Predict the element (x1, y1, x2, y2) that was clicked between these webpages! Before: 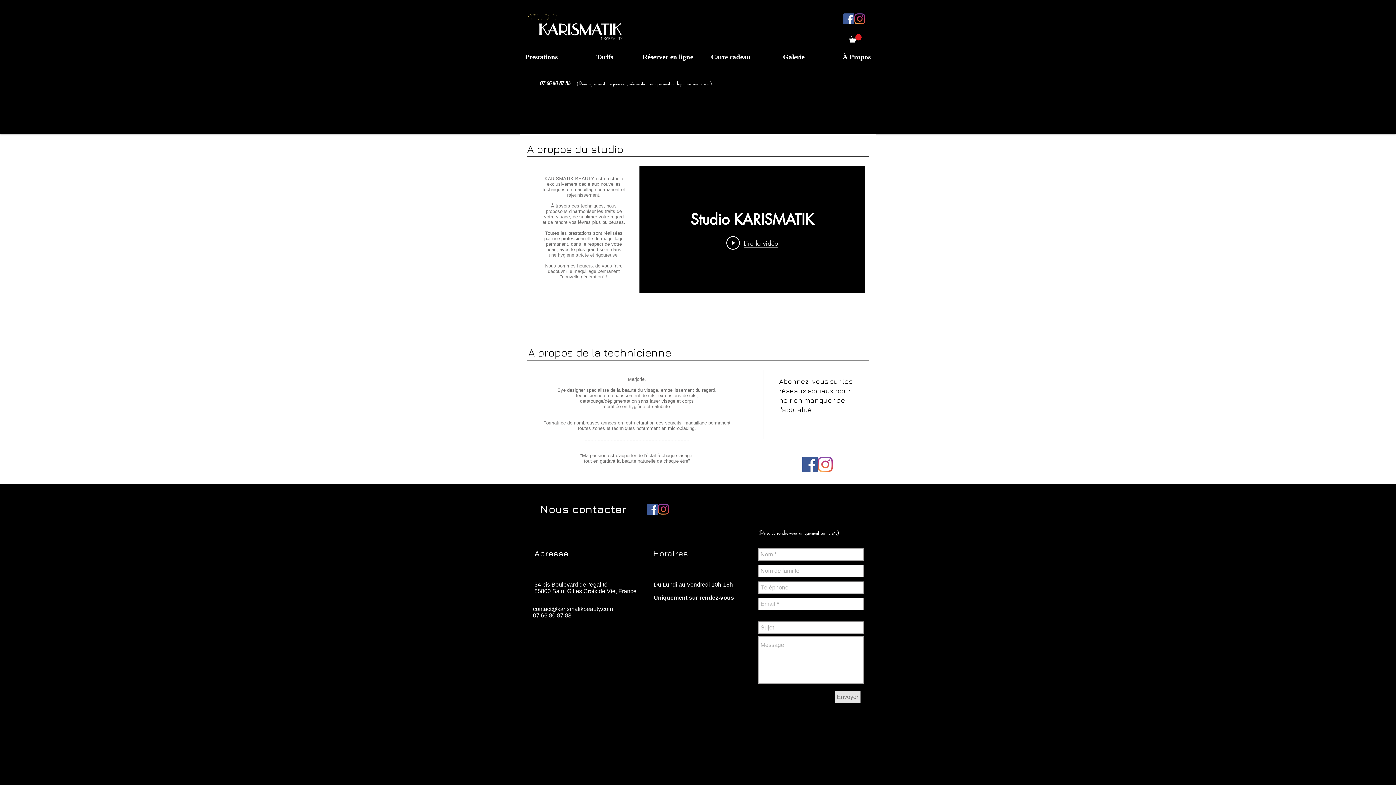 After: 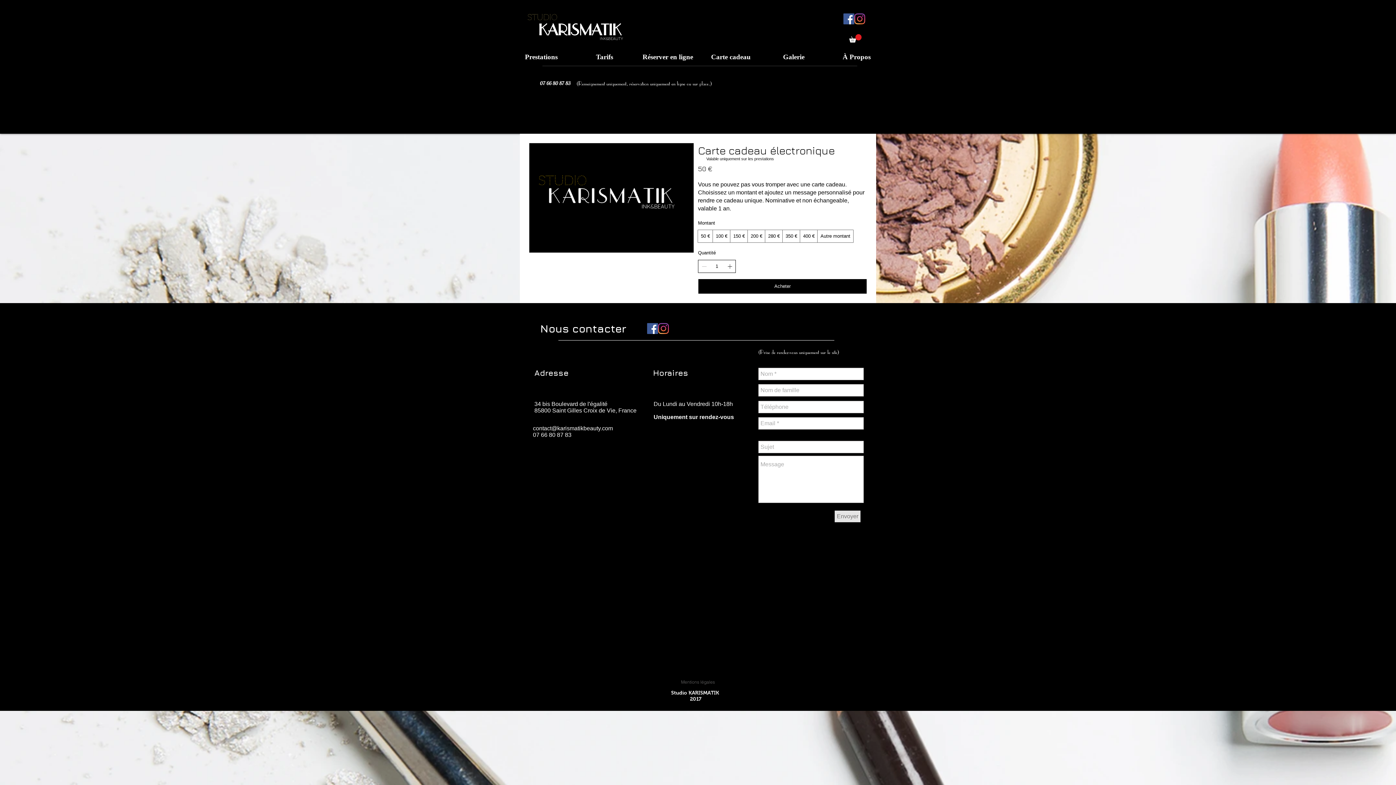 Action: bbox: (699, 52, 762, 60) label: Carte cadeau